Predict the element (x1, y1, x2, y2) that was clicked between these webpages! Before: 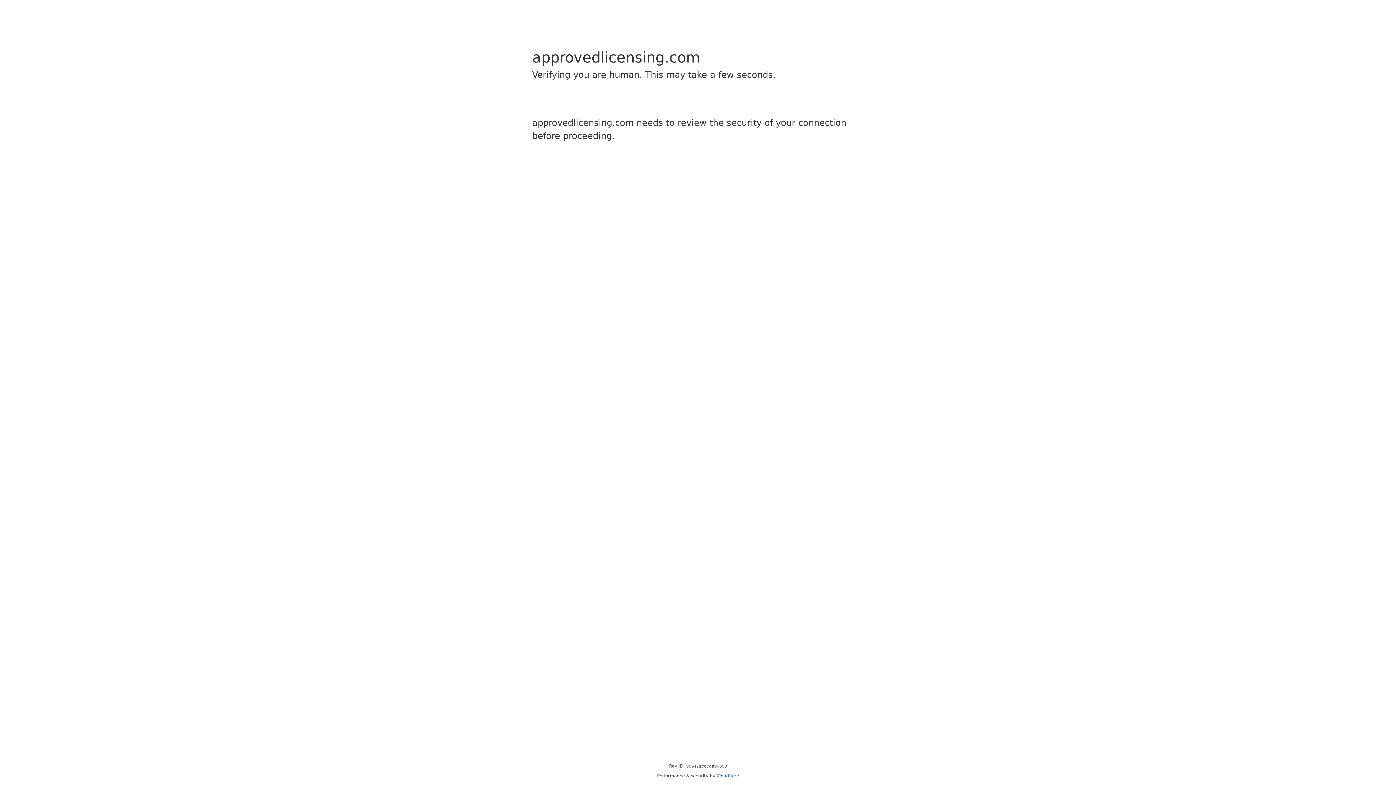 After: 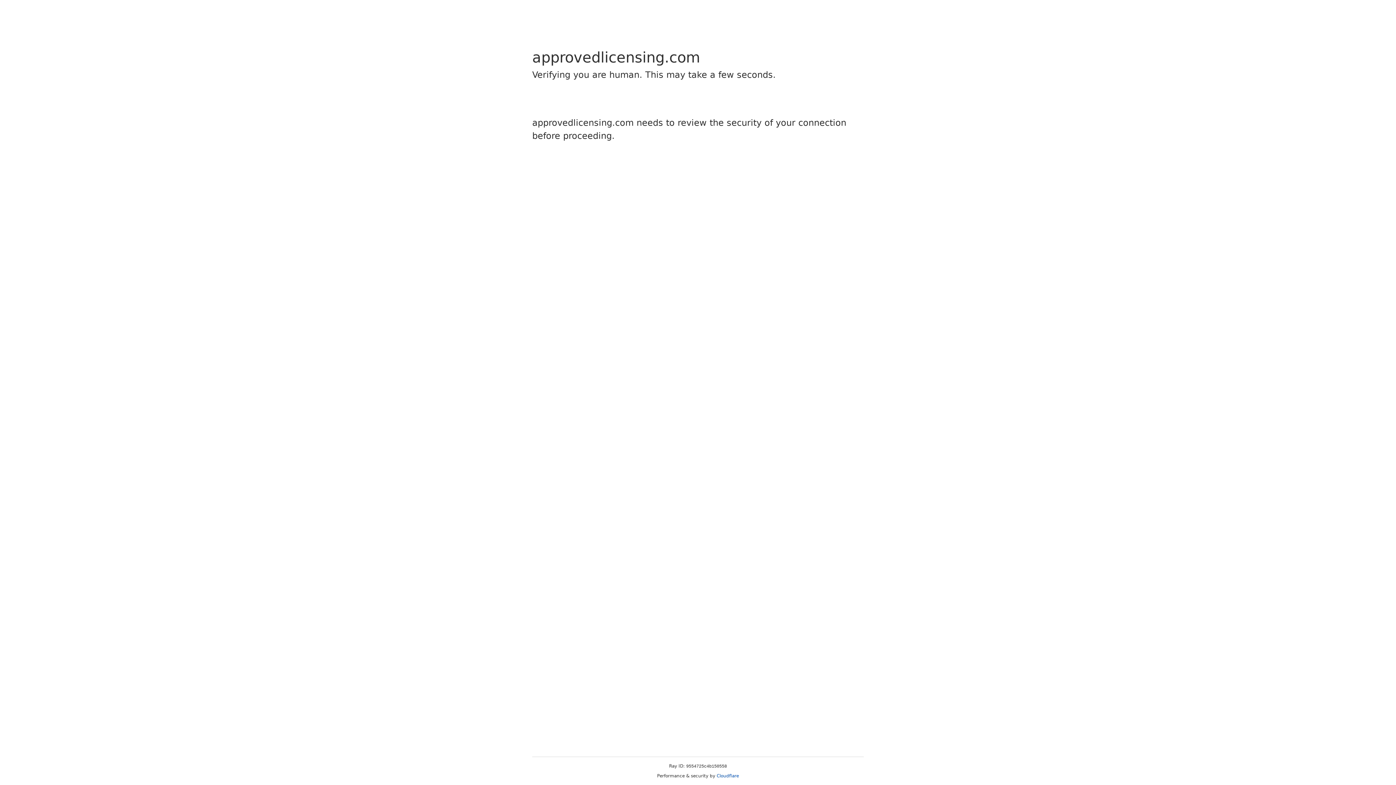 Action: bbox: (716, 773, 739, 778) label: Cloudflare